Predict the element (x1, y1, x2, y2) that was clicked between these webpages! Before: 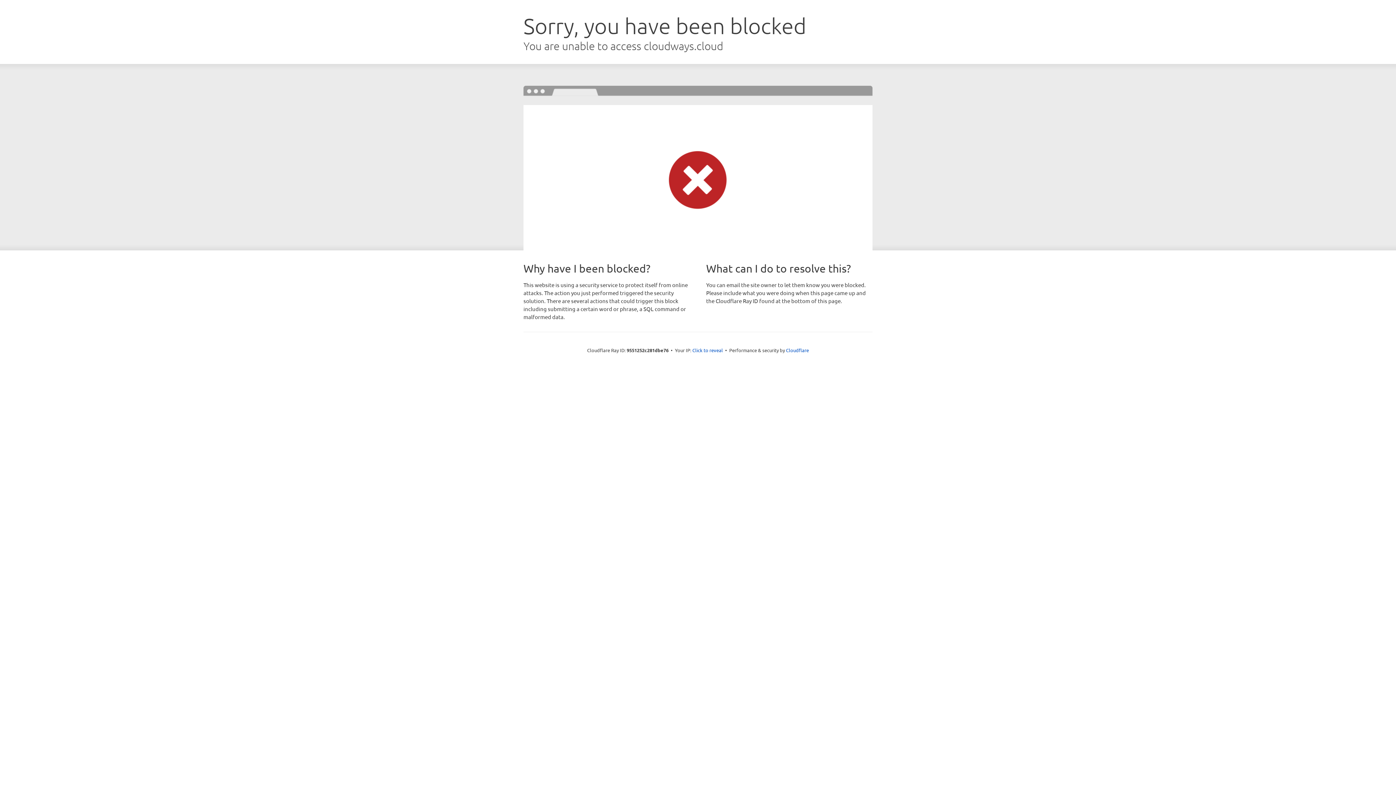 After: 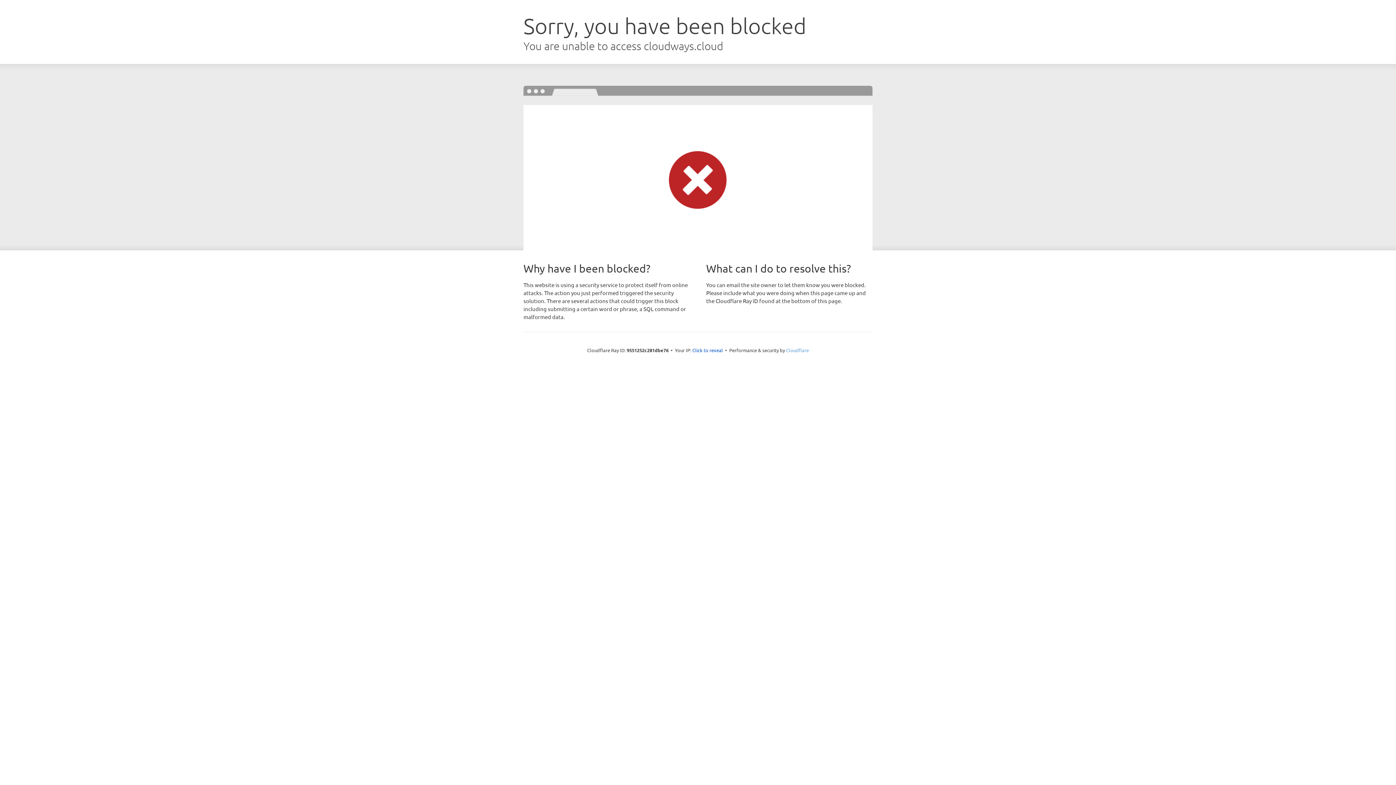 Action: bbox: (786, 347, 809, 353) label: Cloudflare